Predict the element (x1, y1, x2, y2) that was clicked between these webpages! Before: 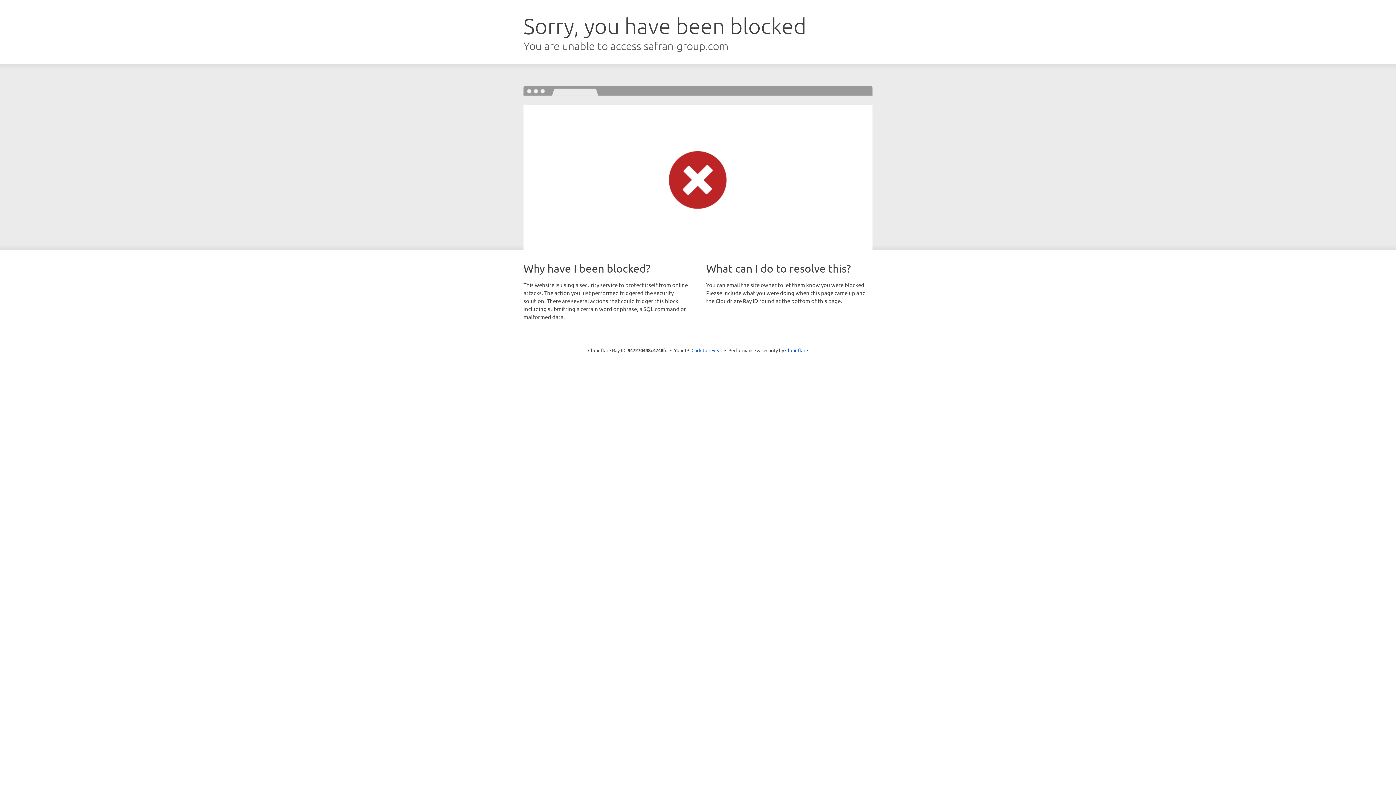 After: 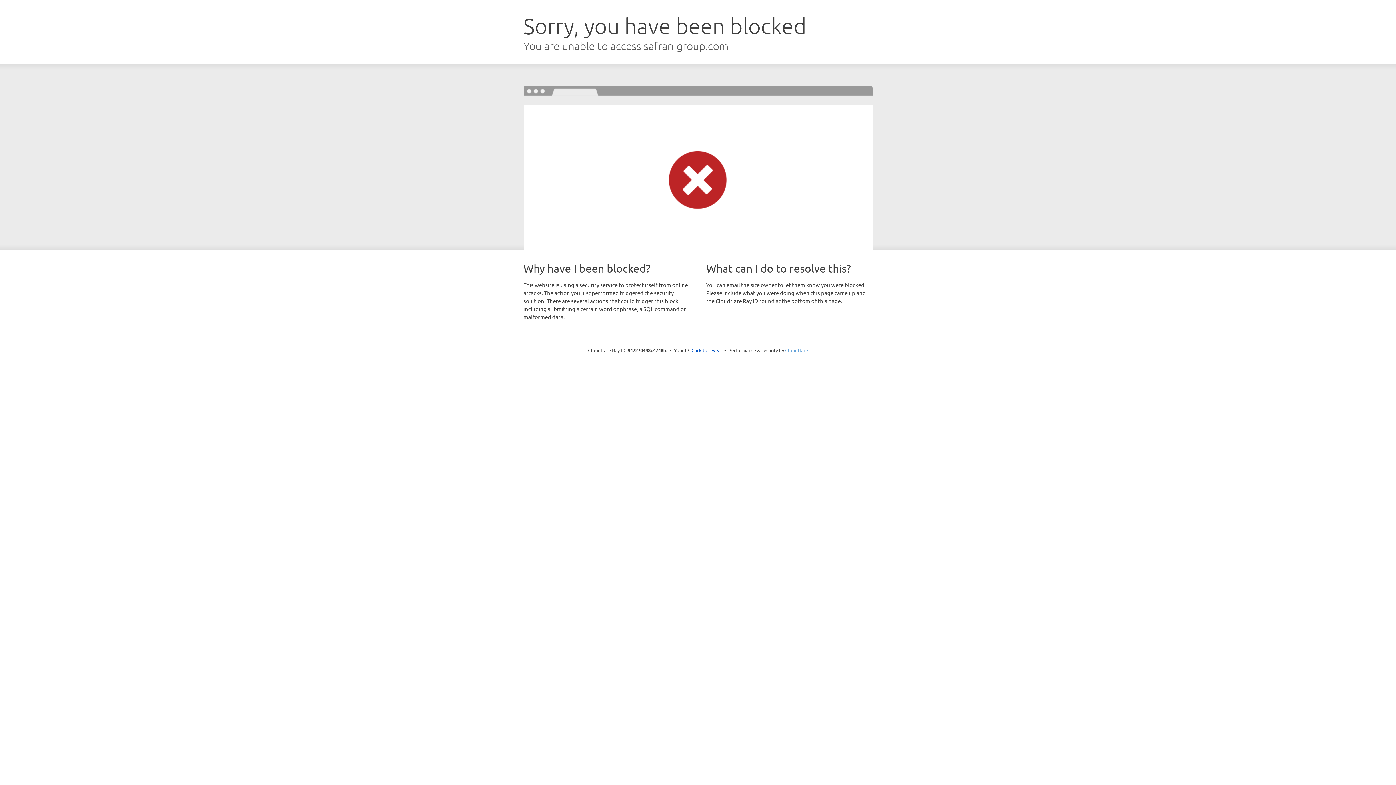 Action: bbox: (785, 347, 808, 353) label: Cloudflare